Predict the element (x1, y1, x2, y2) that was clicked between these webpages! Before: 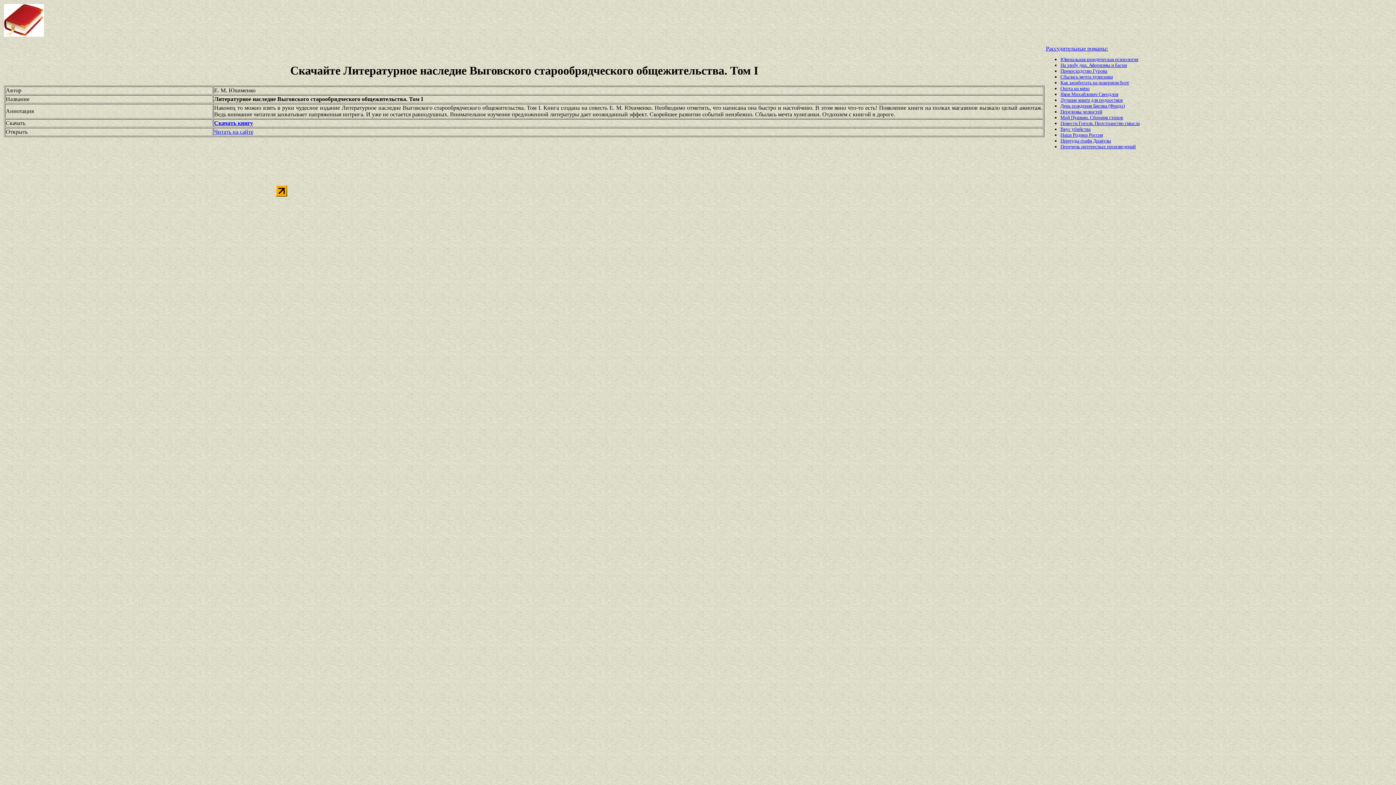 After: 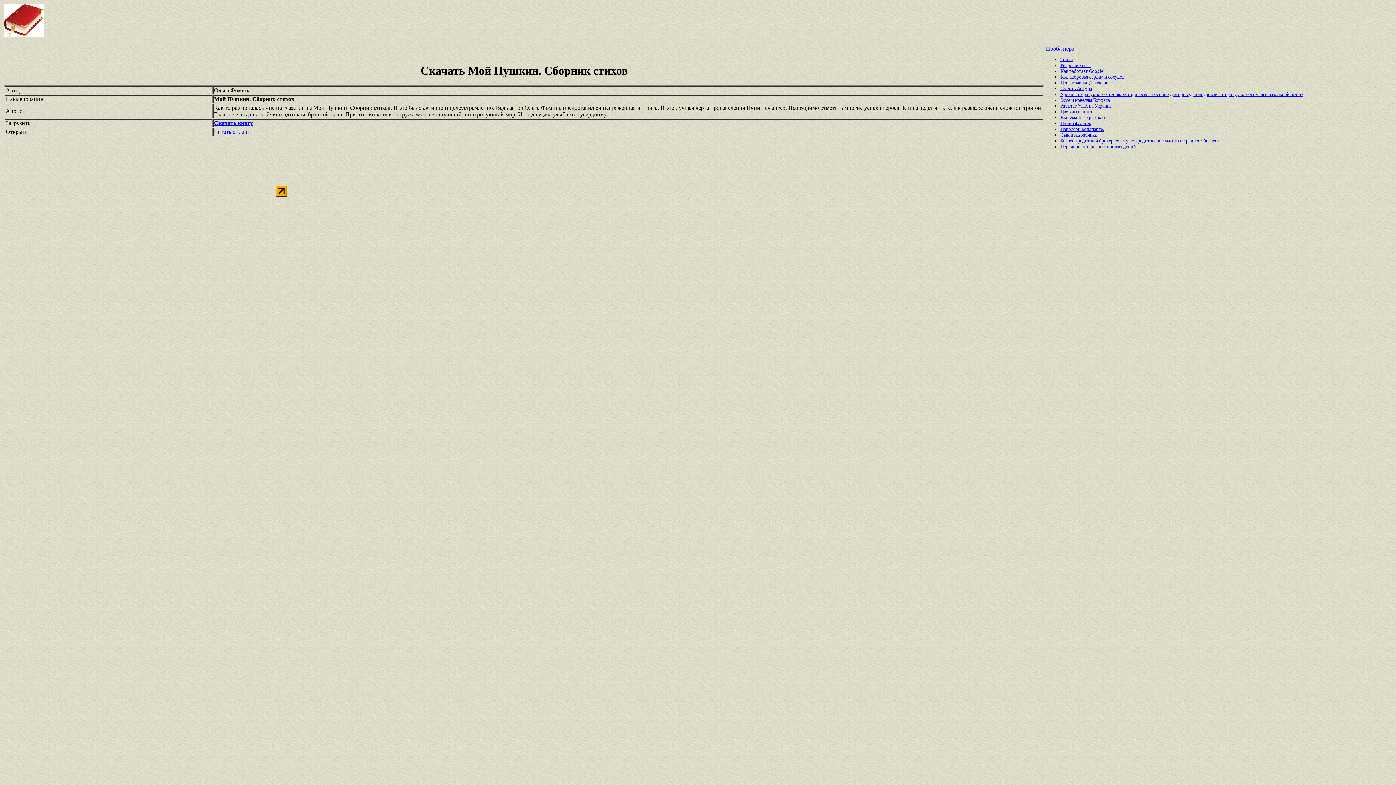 Action: label: Мой Пушкин. Сборник стихов bbox: (1060, 115, 1123, 120)